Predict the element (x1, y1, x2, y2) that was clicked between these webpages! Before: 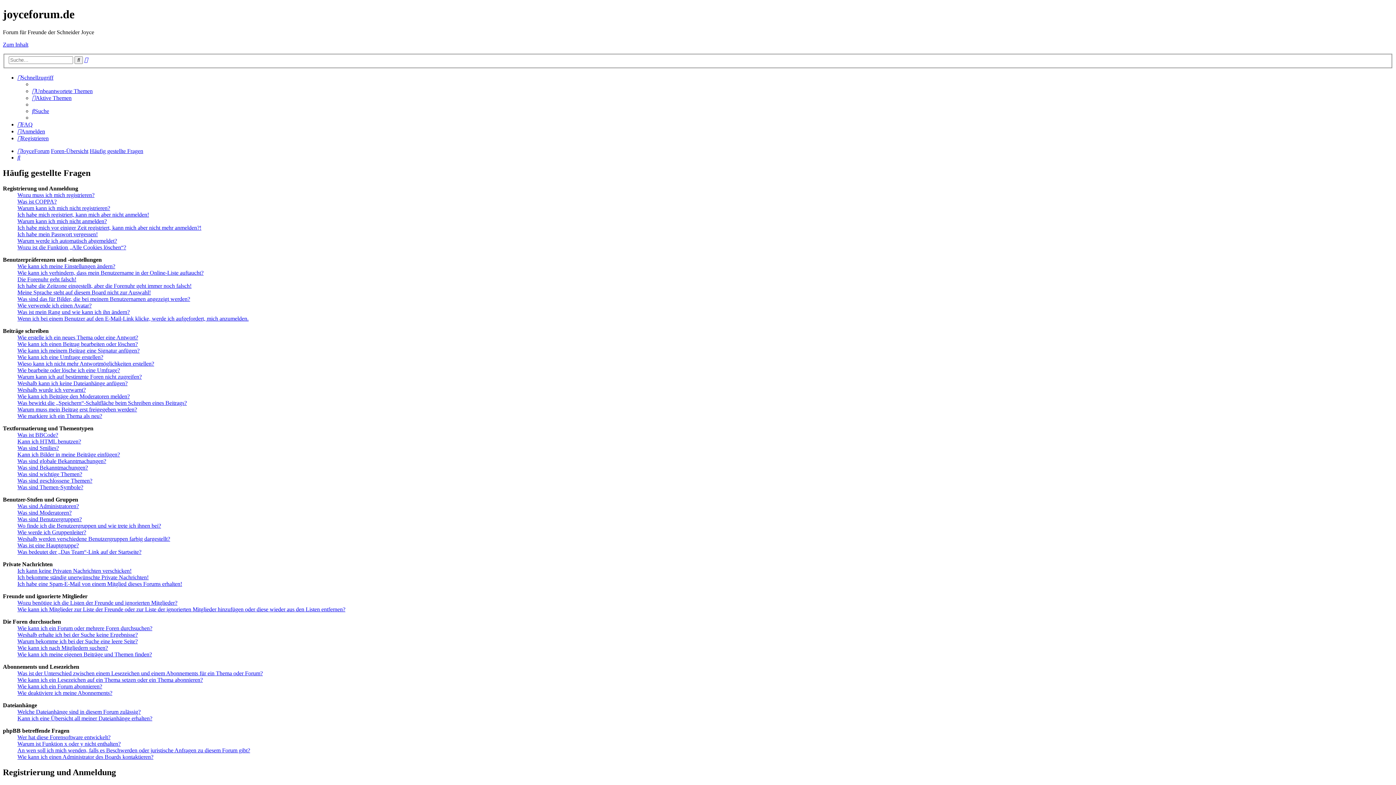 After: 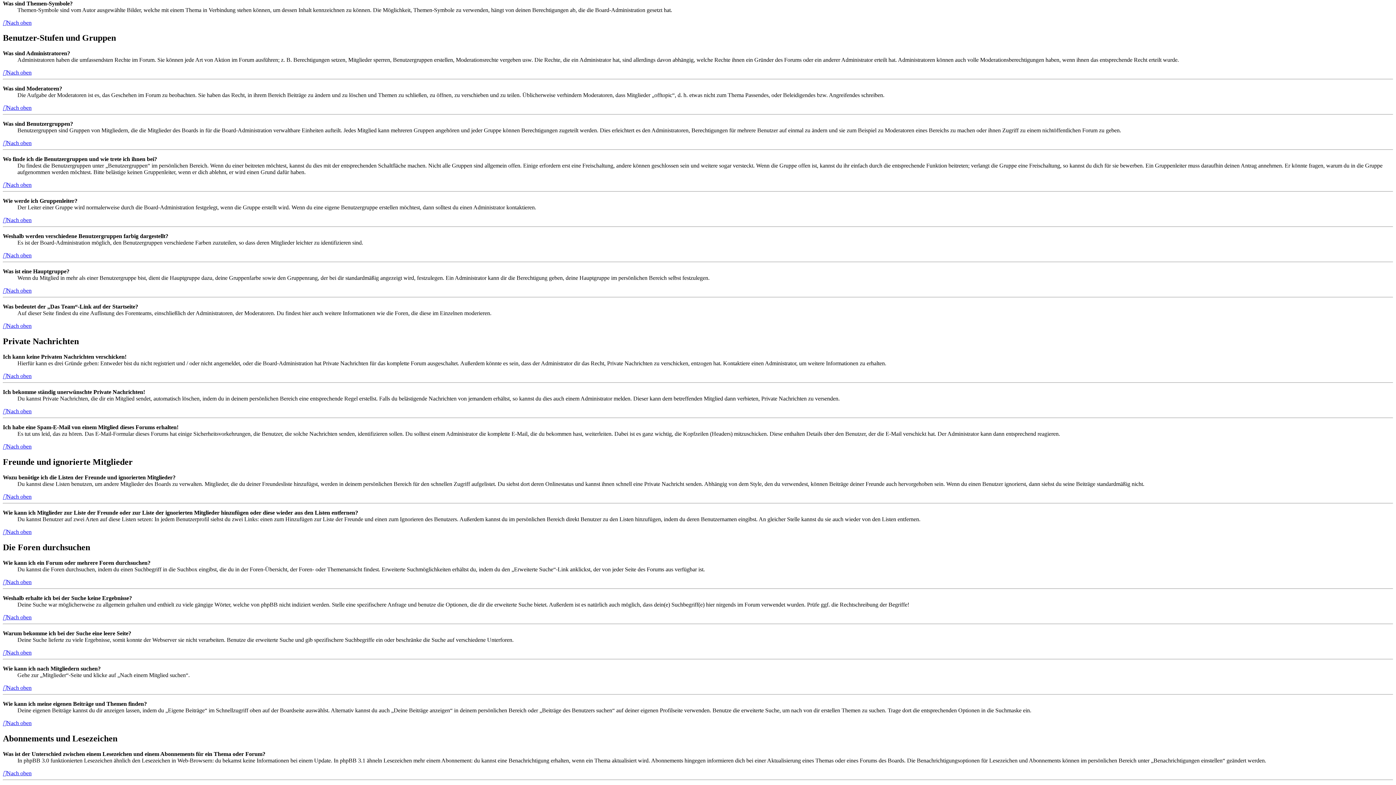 Action: label: Was sind Themen-Symbole? bbox: (17, 484, 83, 490)